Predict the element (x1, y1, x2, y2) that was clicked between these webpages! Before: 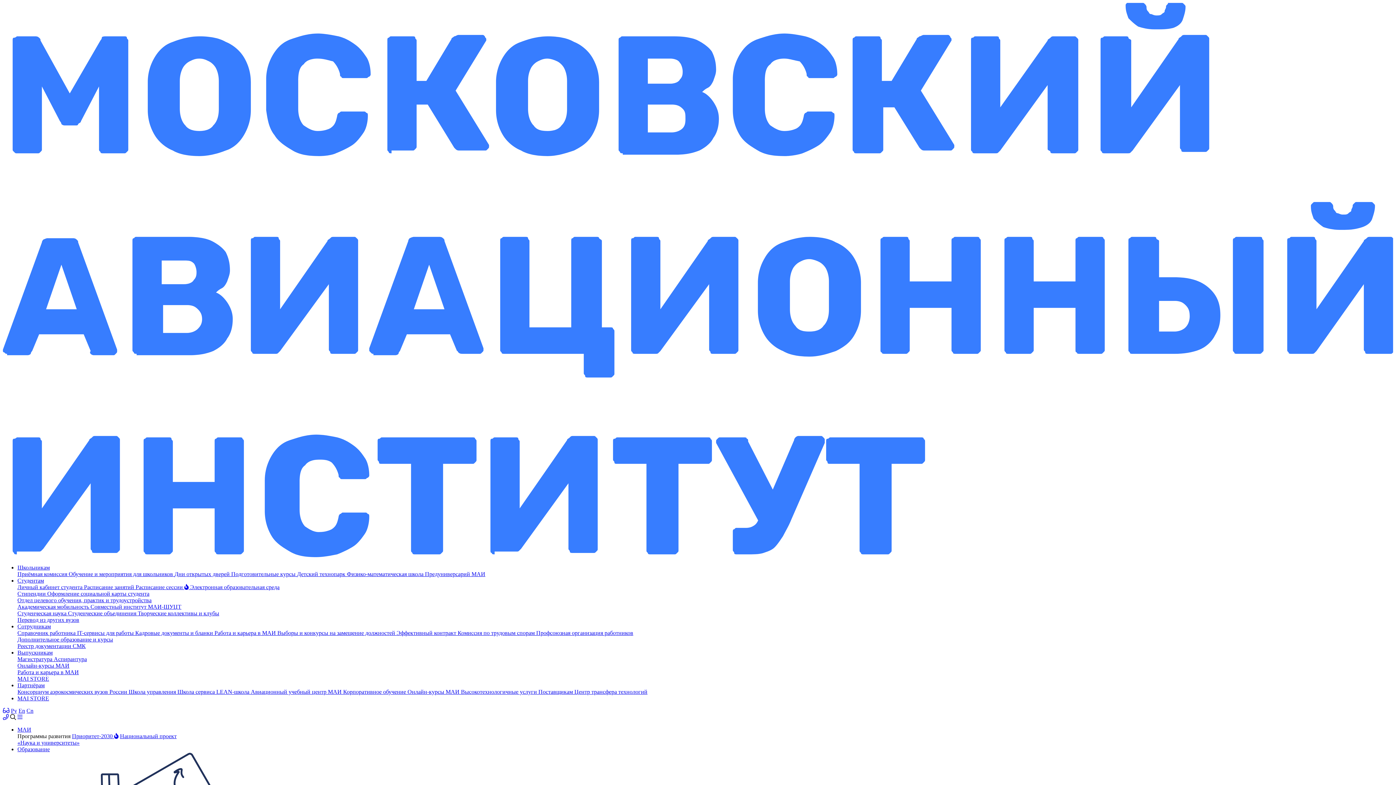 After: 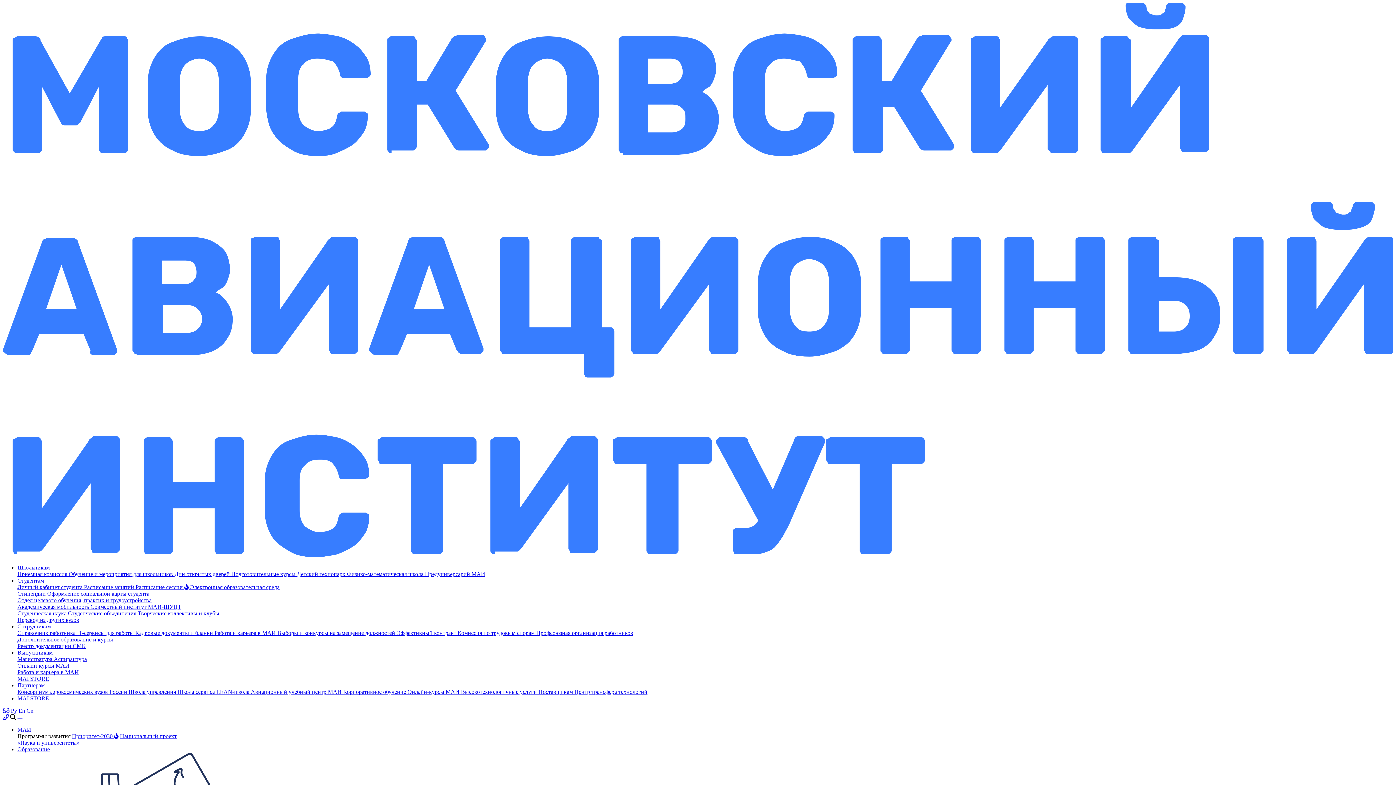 Action: label: Образование bbox: (17, 746, 49, 752)